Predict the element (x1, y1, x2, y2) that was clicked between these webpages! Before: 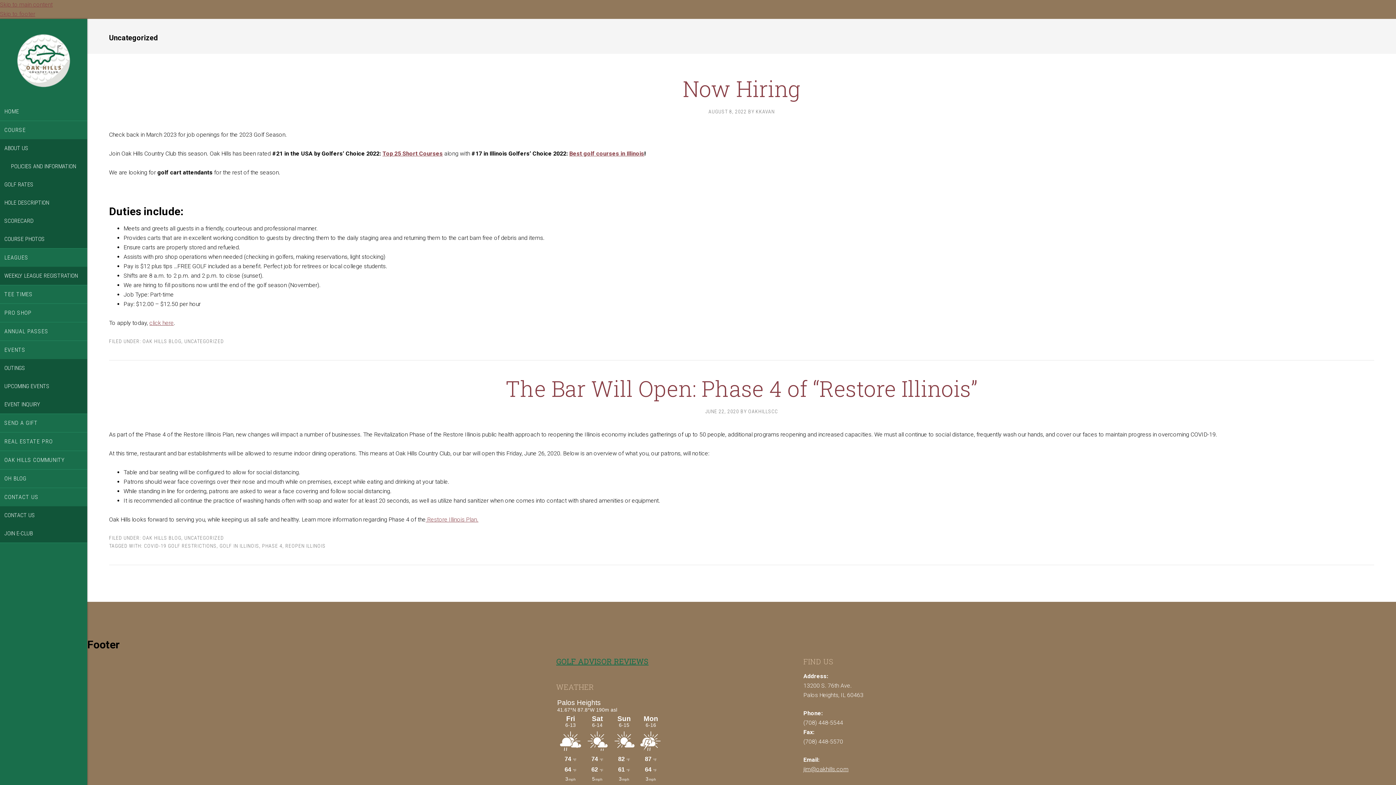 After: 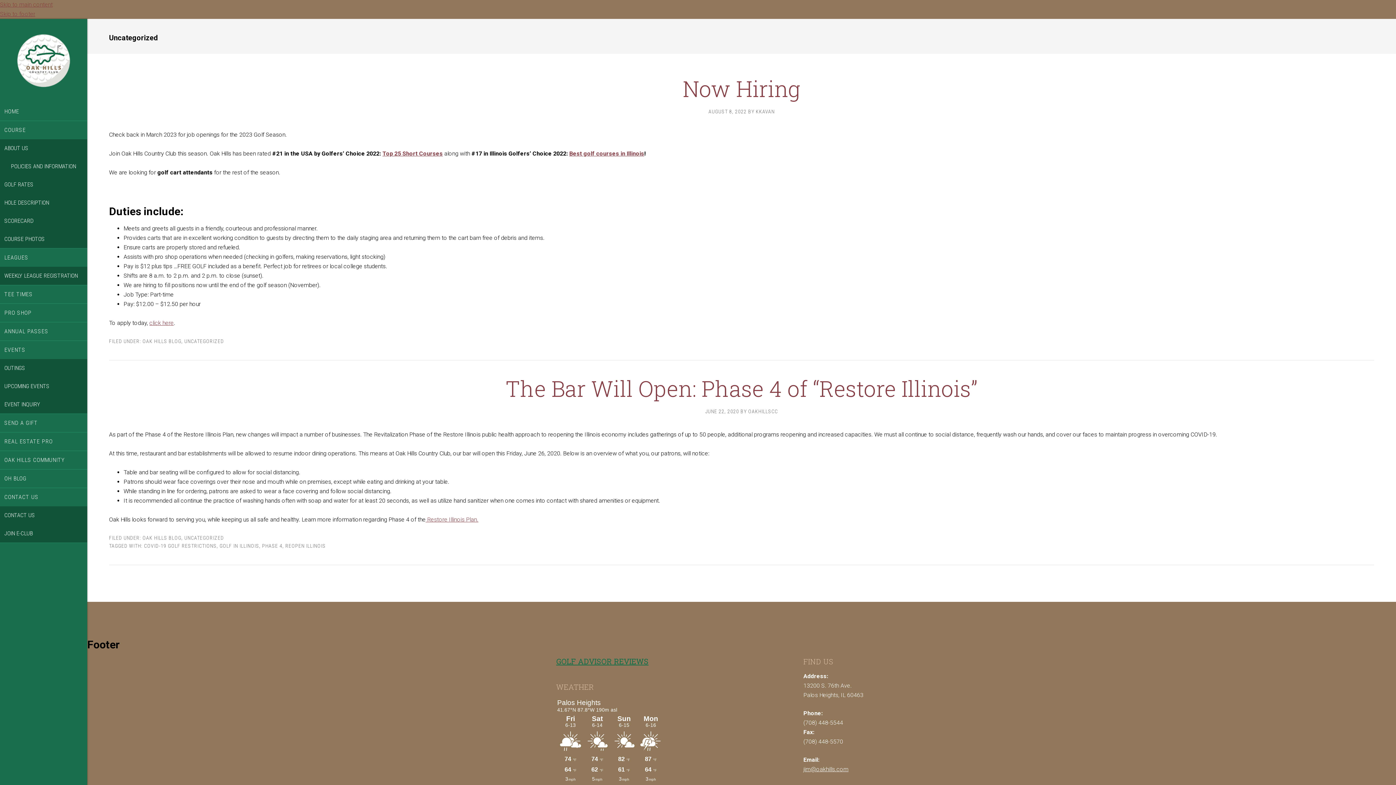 Action: bbox: (184, 535, 224, 541) label: UNCATEGORIZED